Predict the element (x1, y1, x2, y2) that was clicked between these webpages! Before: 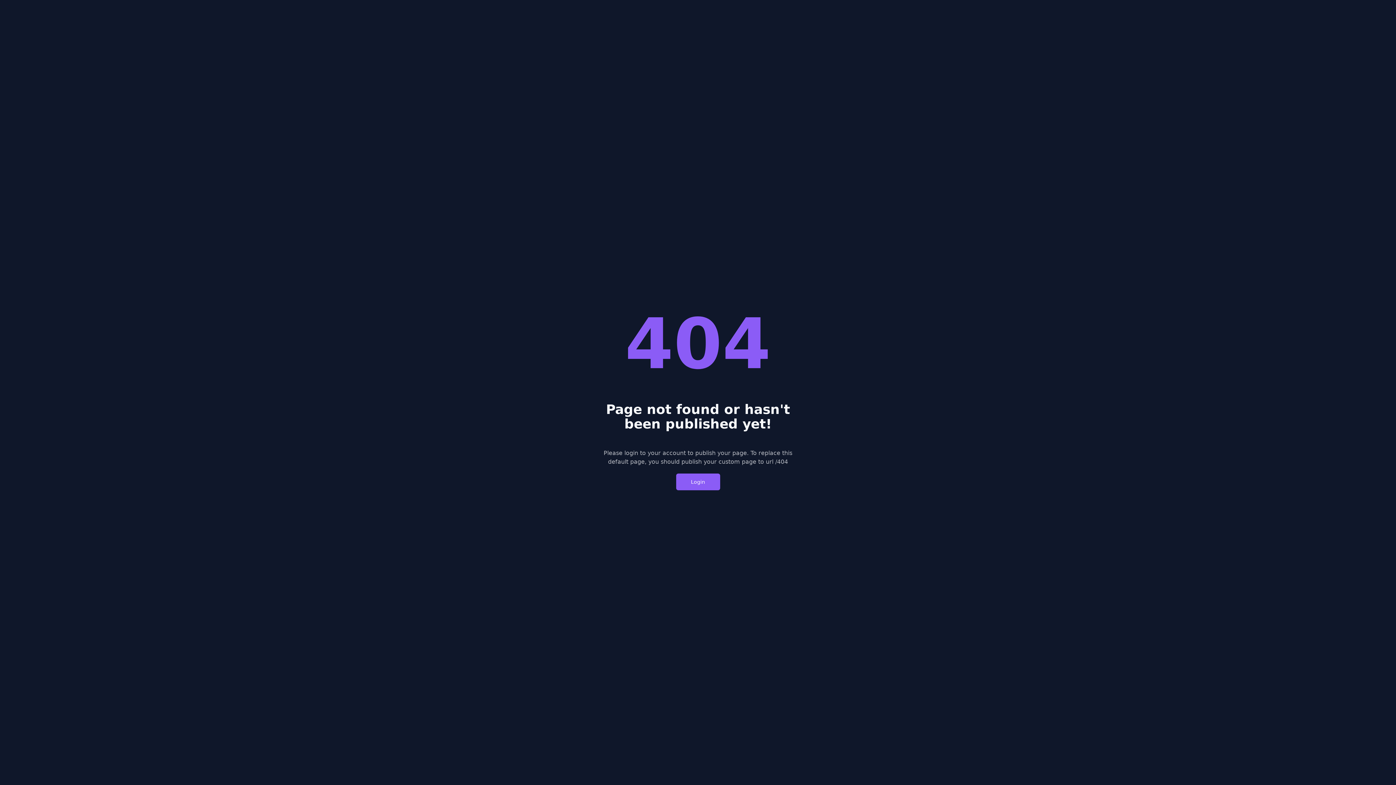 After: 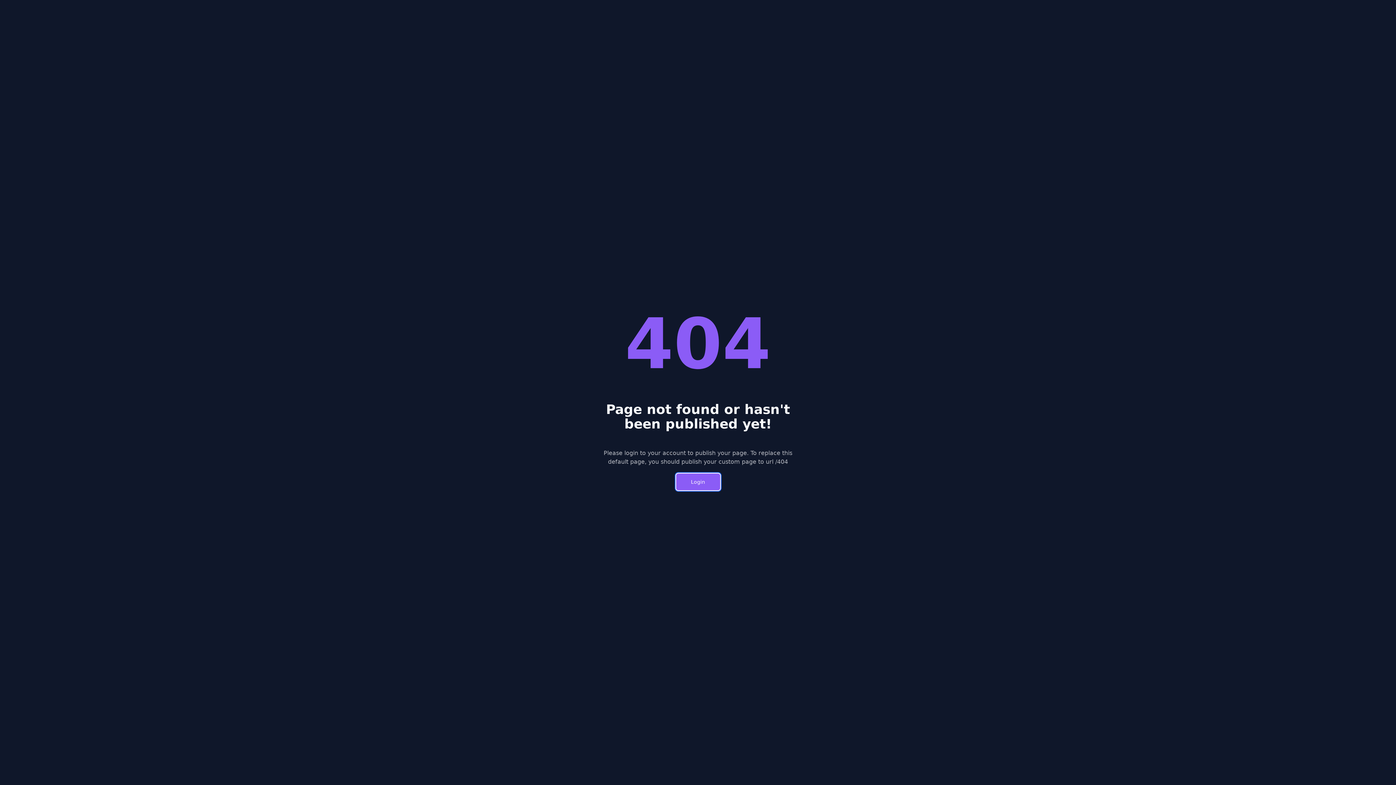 Action: label: Login bbox: (676, 473, 720, 490)